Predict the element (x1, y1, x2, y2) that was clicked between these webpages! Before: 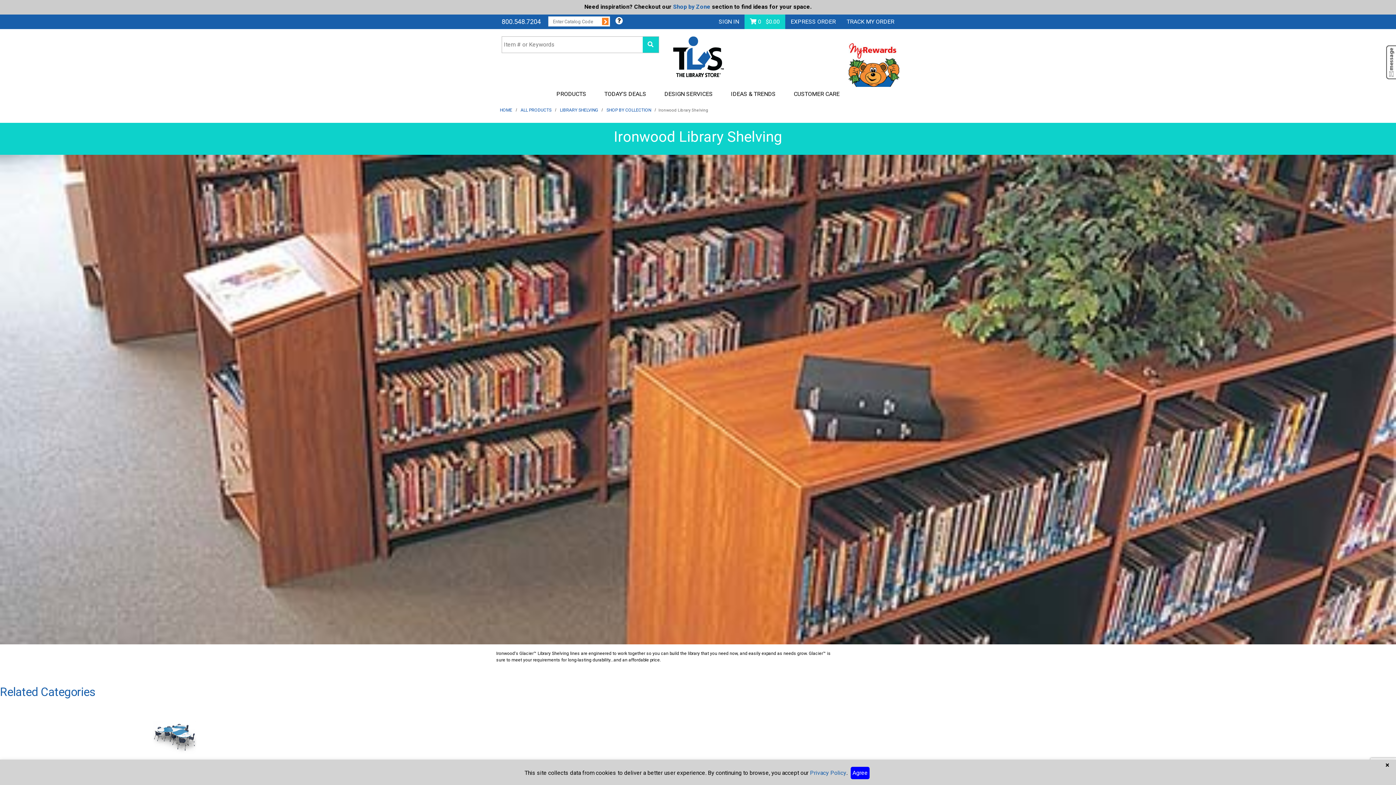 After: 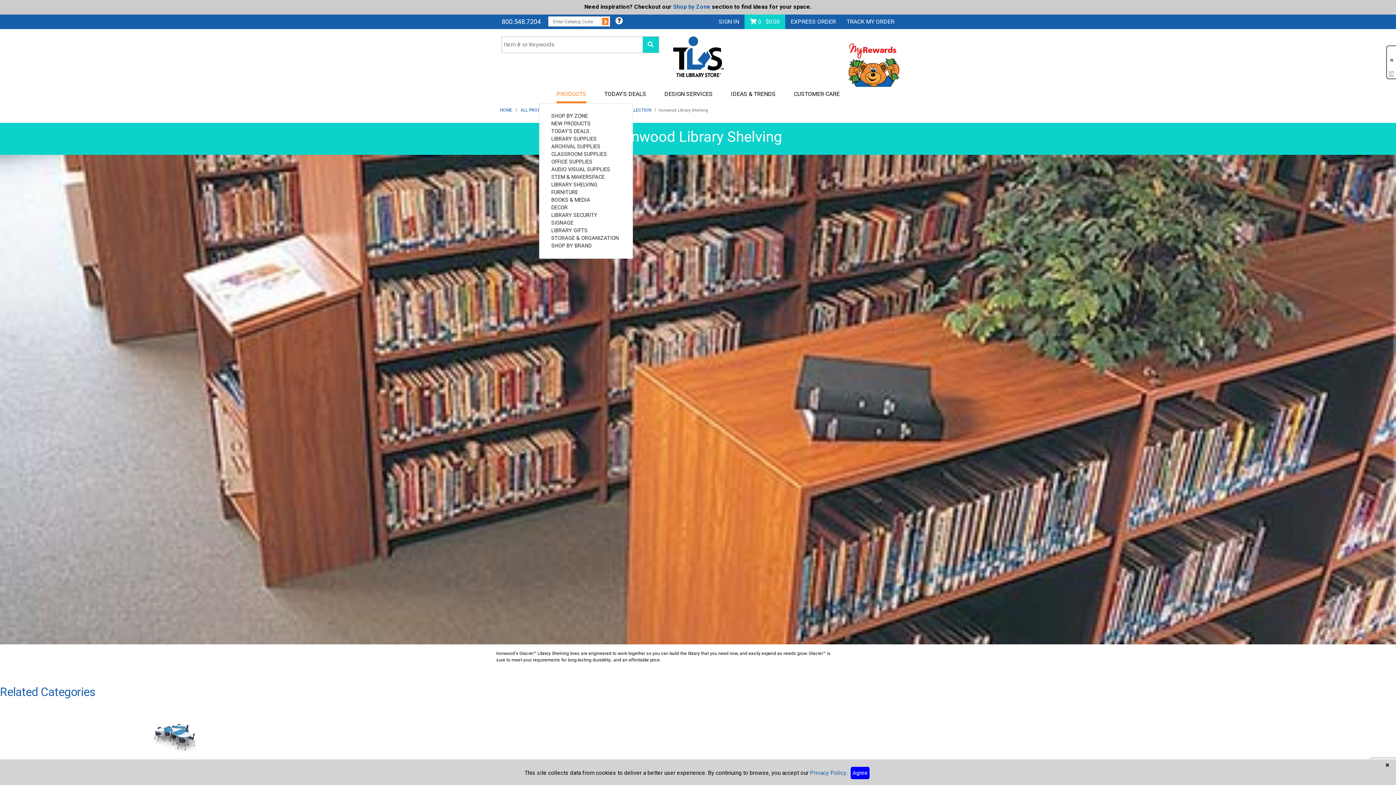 Action: bbox: (556, 86, 586, 103) label: PRODUCTS